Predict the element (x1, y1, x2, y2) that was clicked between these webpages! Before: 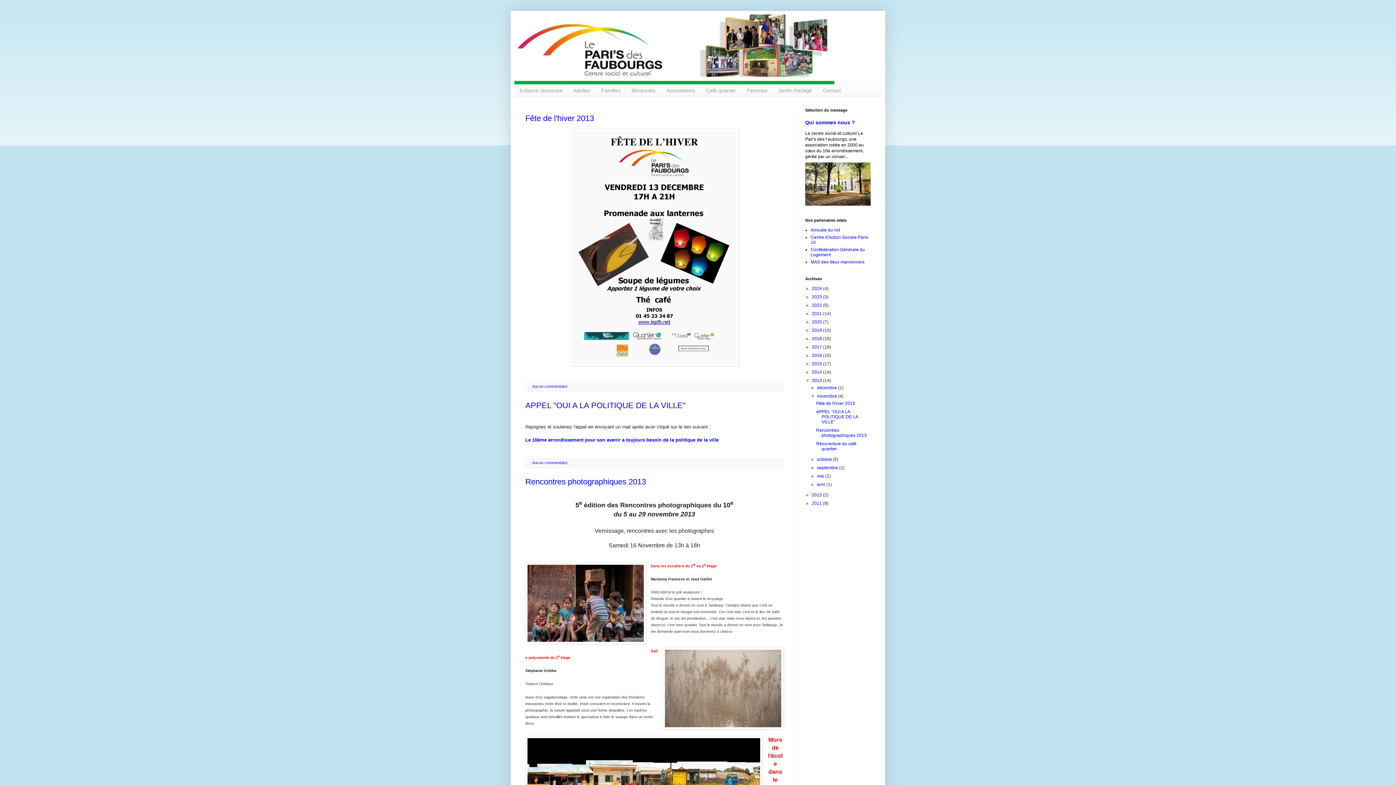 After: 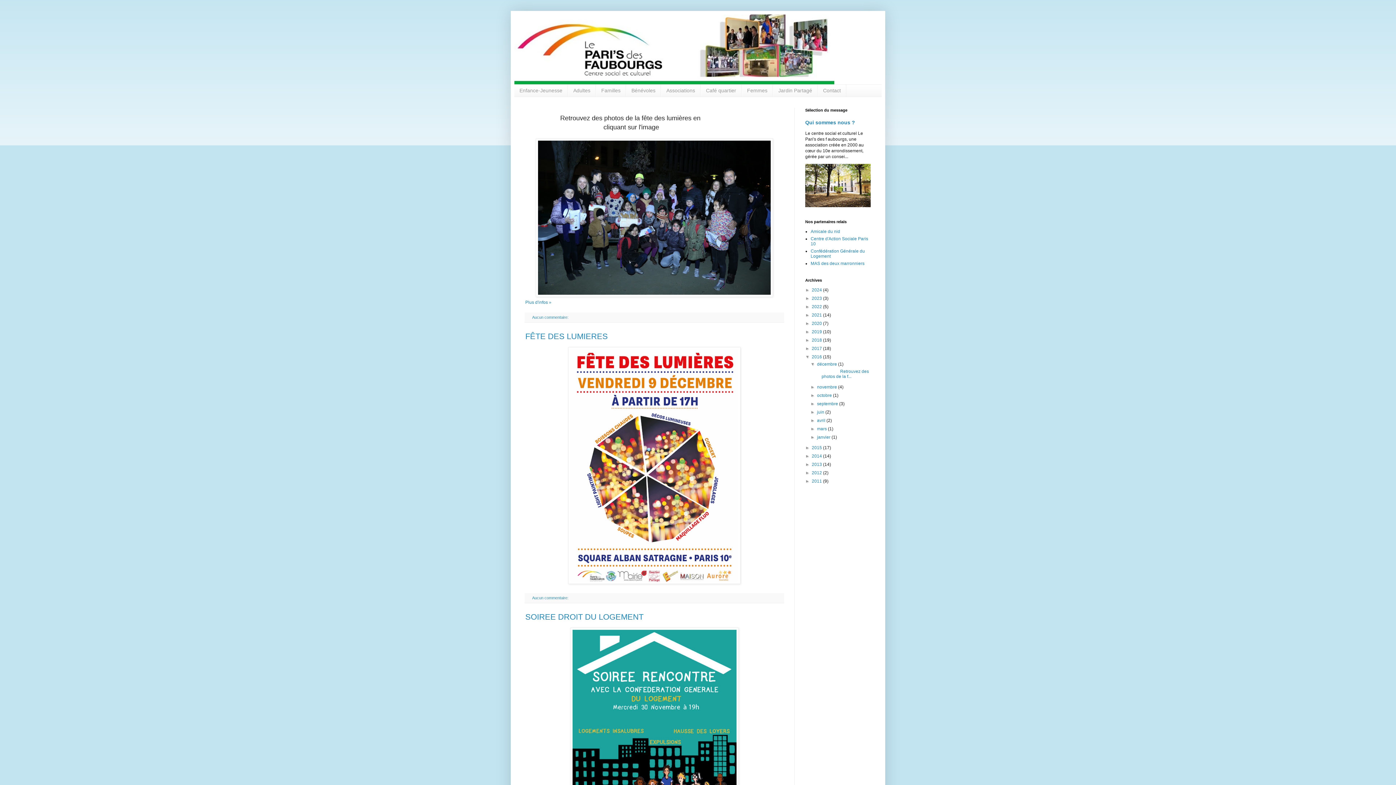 Action: bbox: (812, 353, 823, 358) label: 2016 